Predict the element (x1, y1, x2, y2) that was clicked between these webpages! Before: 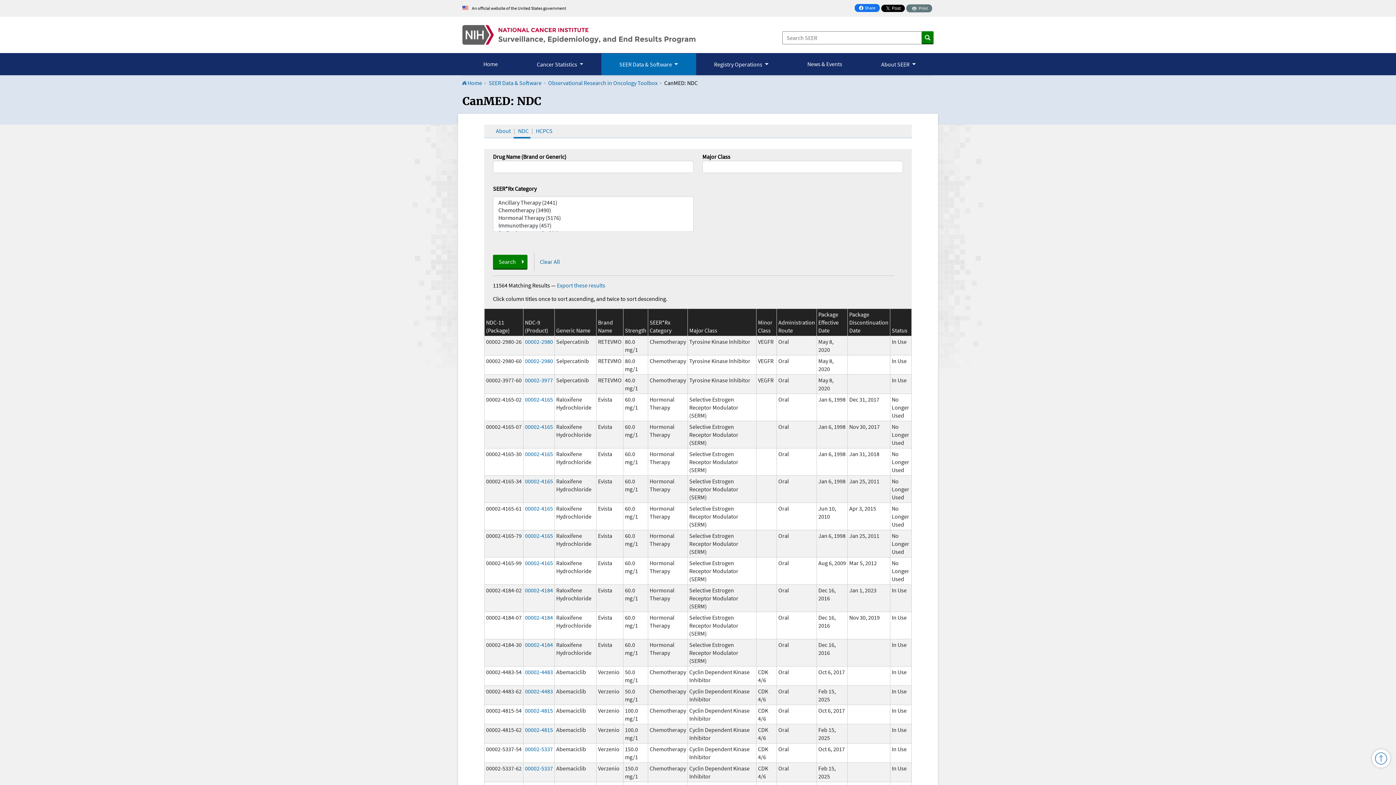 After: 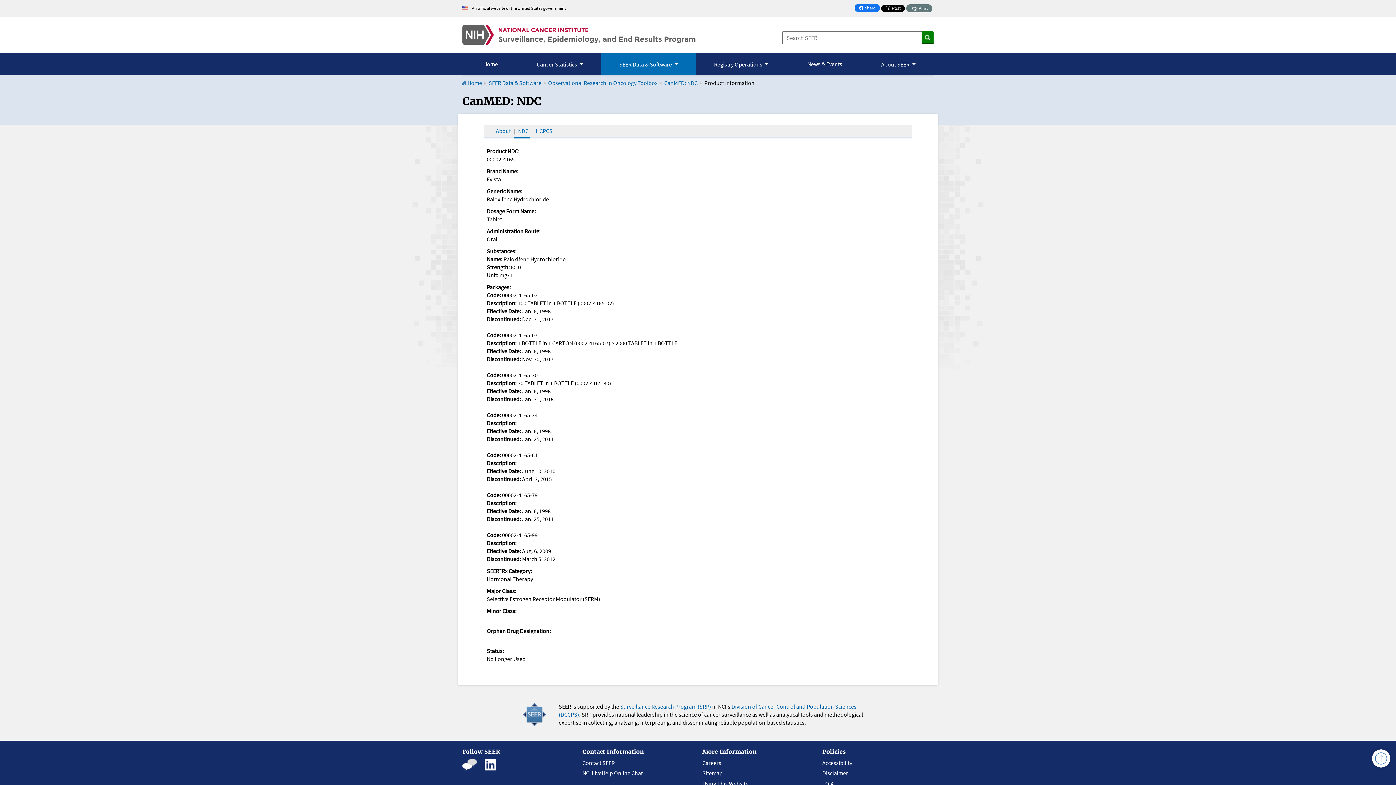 Action: label: 00002-4165 bbox: (525, 477, 553, 485)